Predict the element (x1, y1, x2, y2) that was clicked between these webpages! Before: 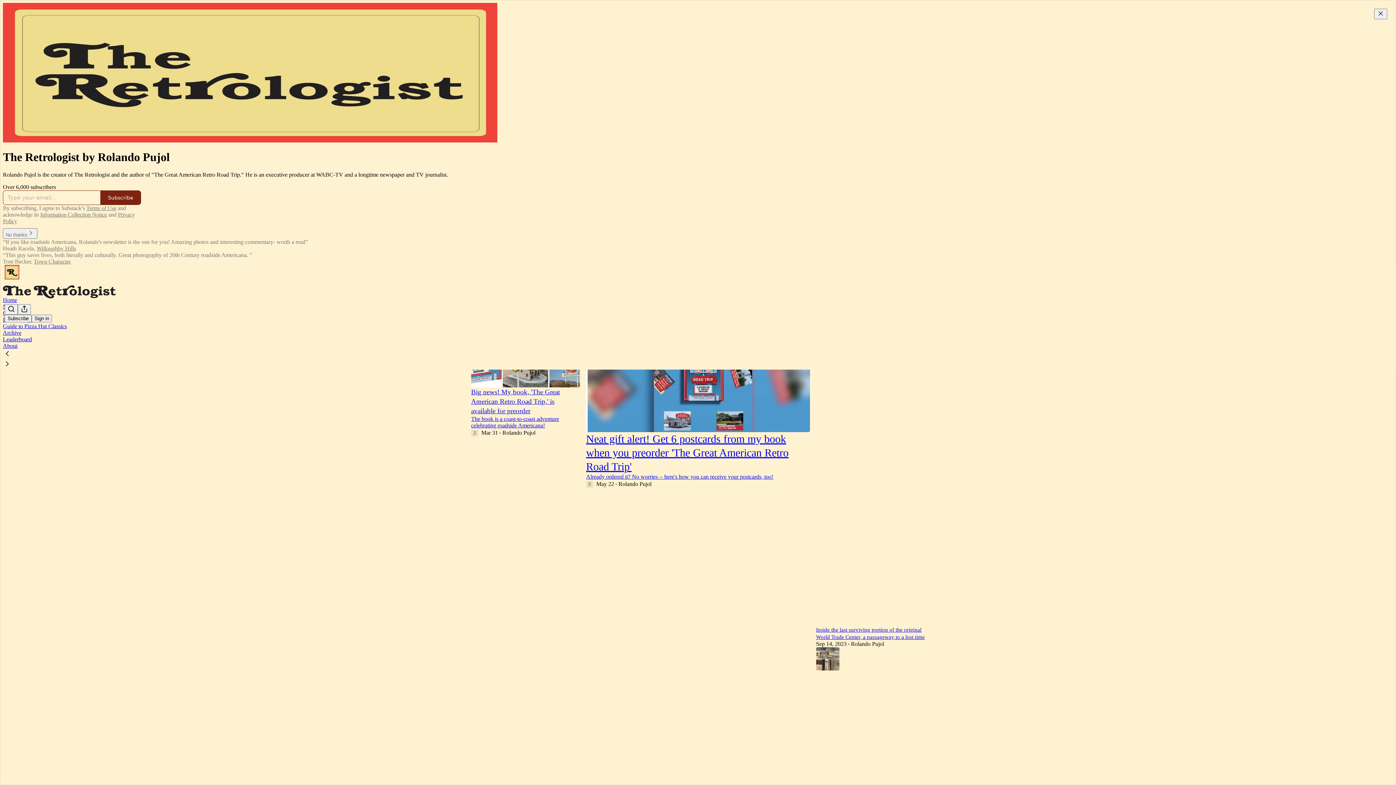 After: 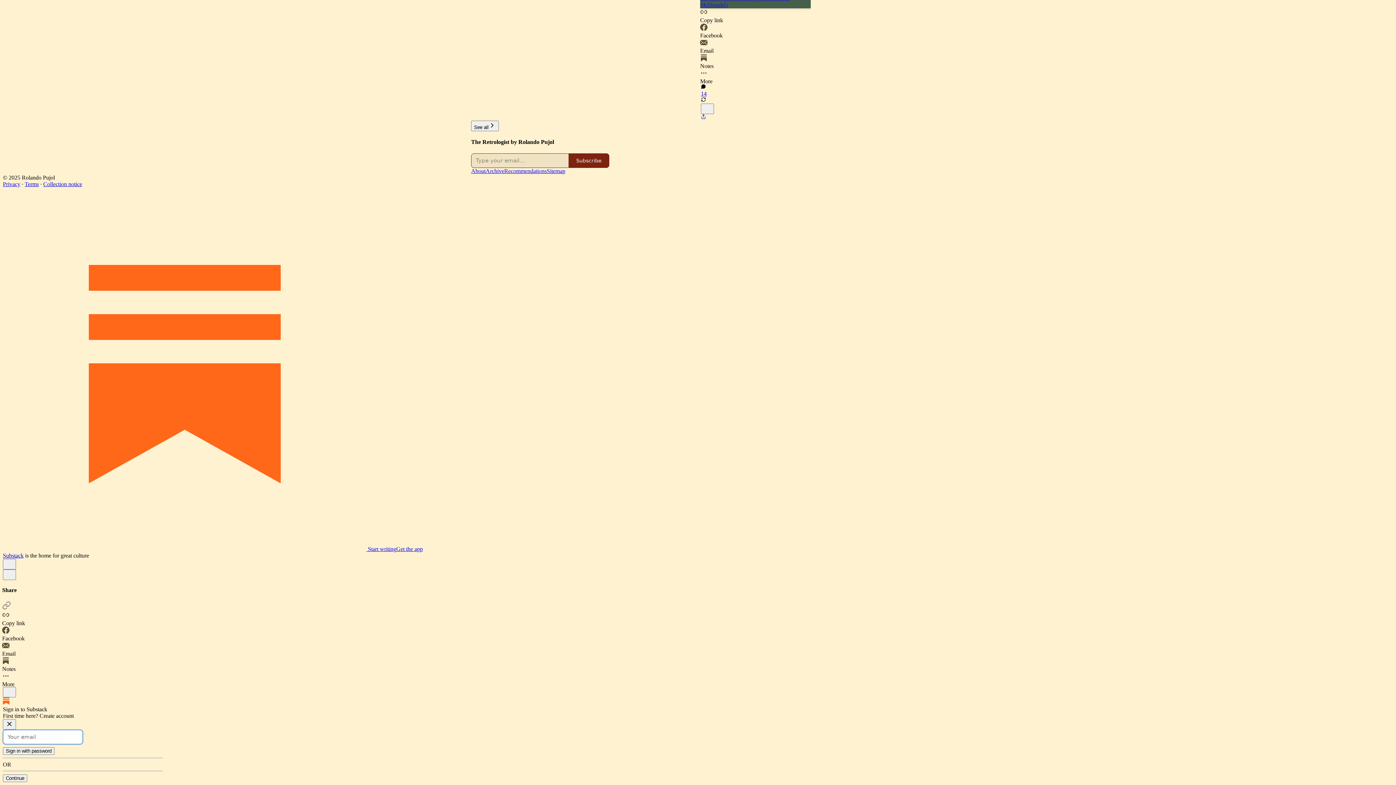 Action: bbox: (816, 365, 925, 378) label: Like (76)